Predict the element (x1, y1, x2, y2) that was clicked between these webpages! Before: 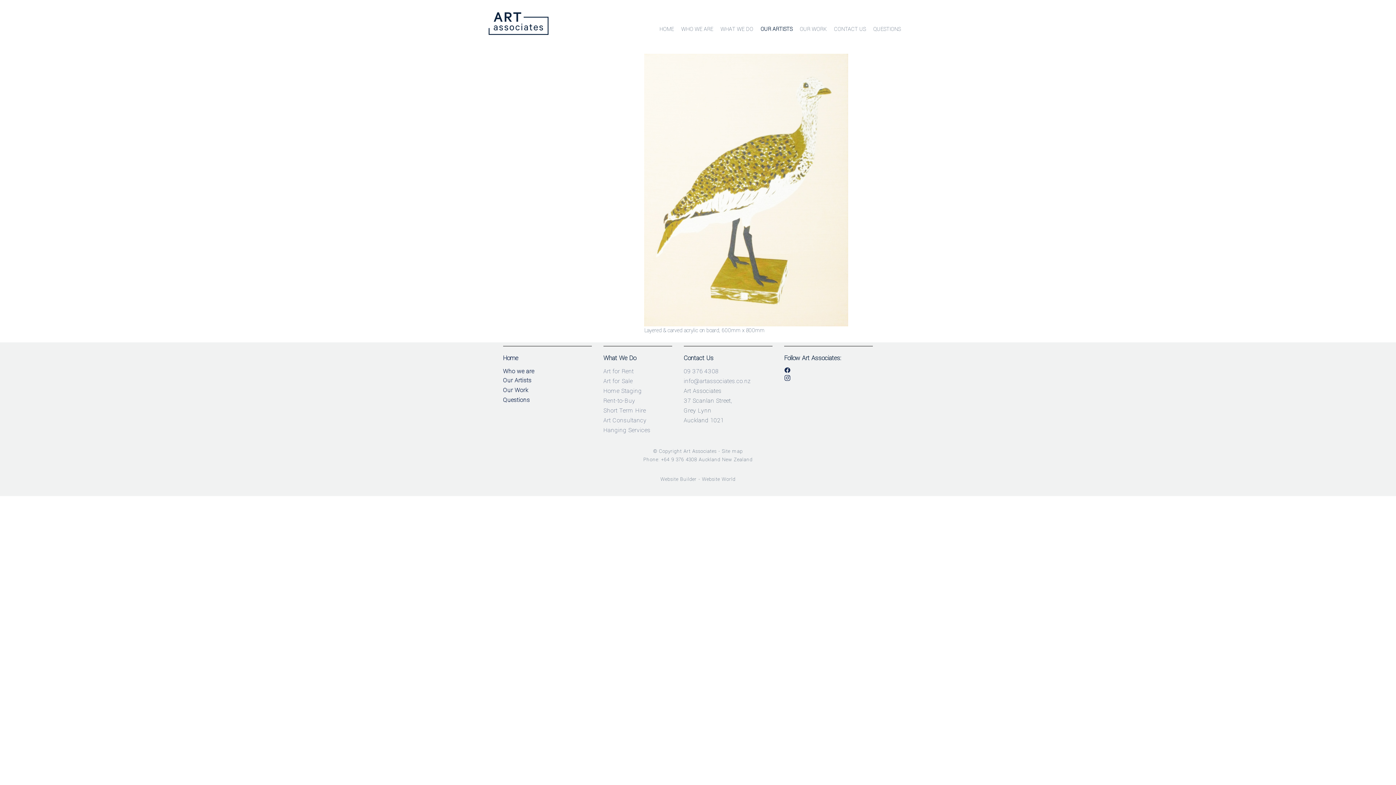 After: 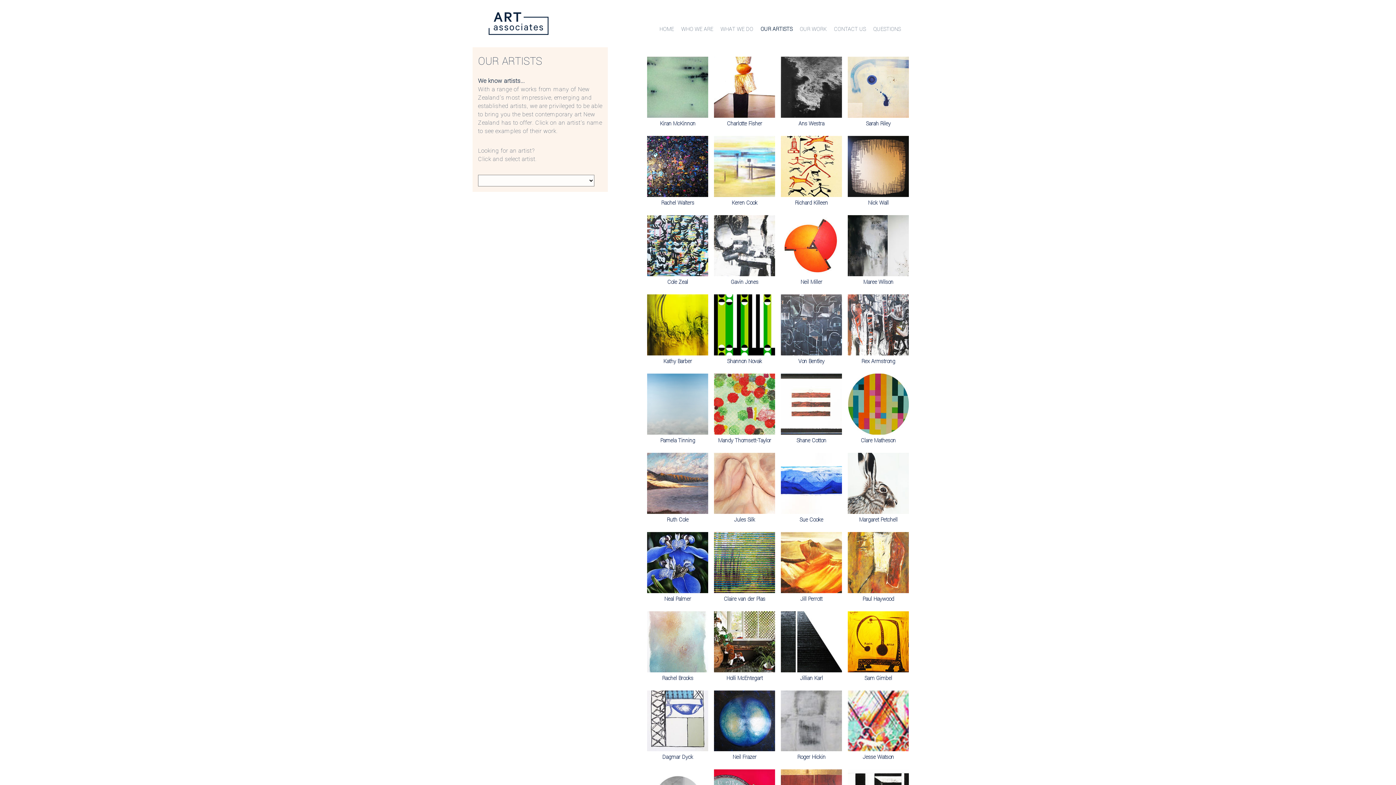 Action: label: OUR ARTISTS bbox: (757, 21, 796, 37)